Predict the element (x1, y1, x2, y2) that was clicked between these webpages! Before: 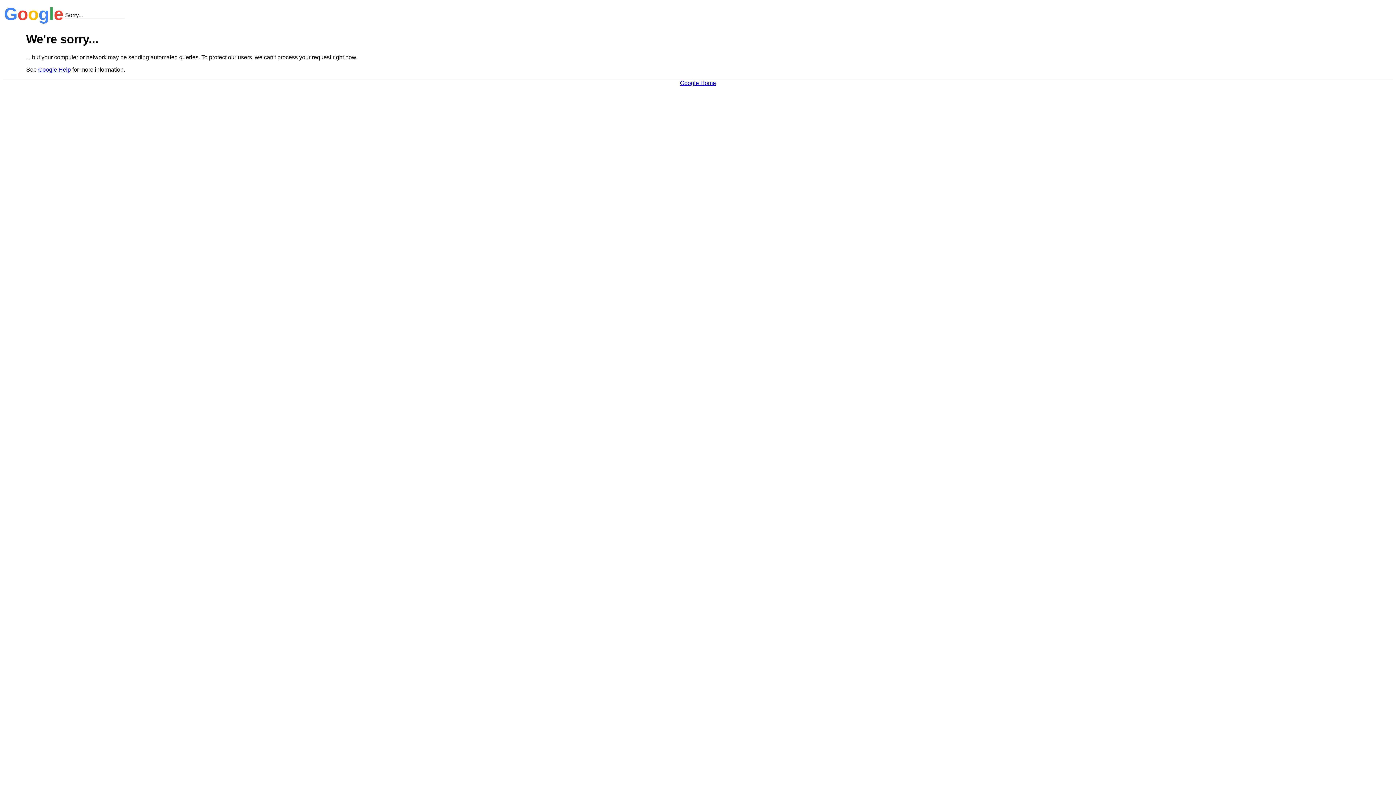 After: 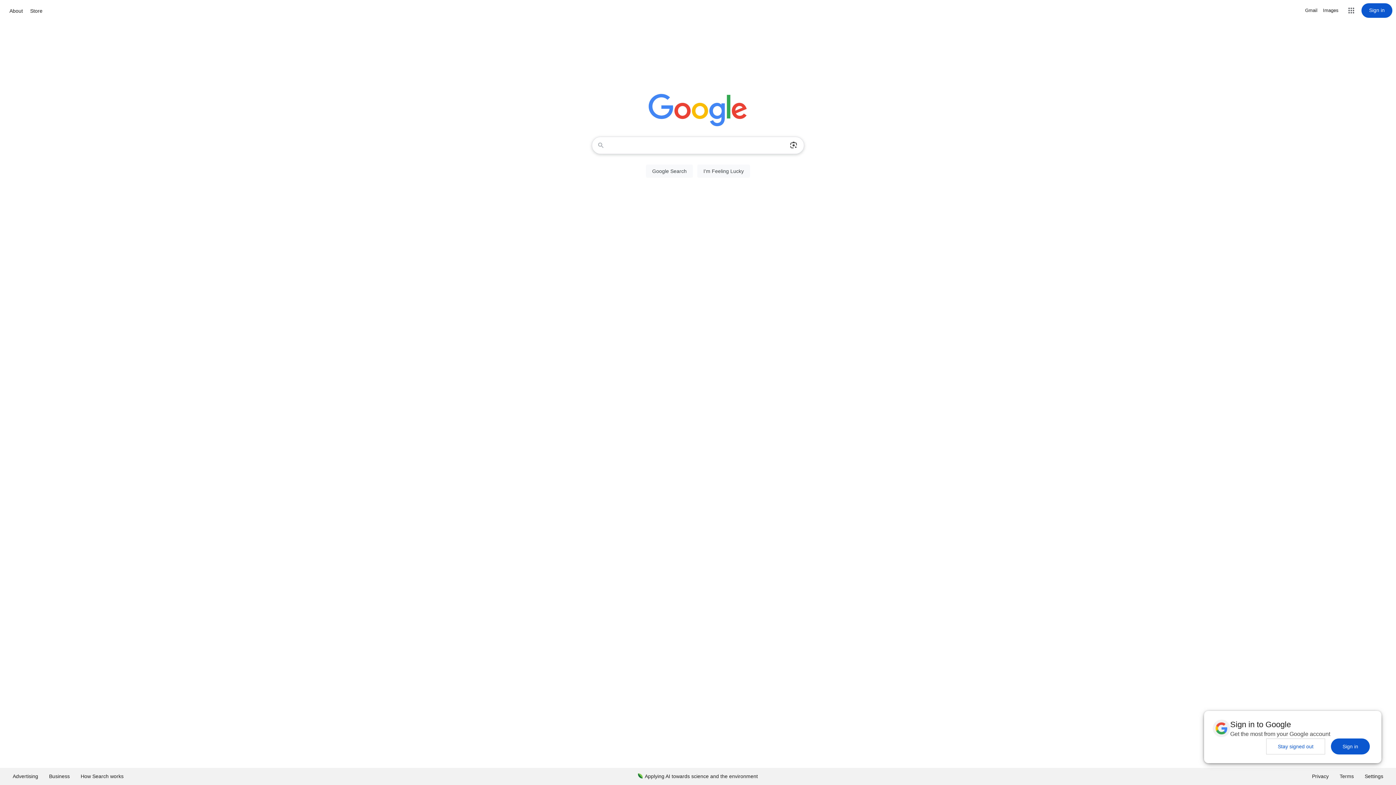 Action: label: Google Home bbox: (680, 79, 716, 86)